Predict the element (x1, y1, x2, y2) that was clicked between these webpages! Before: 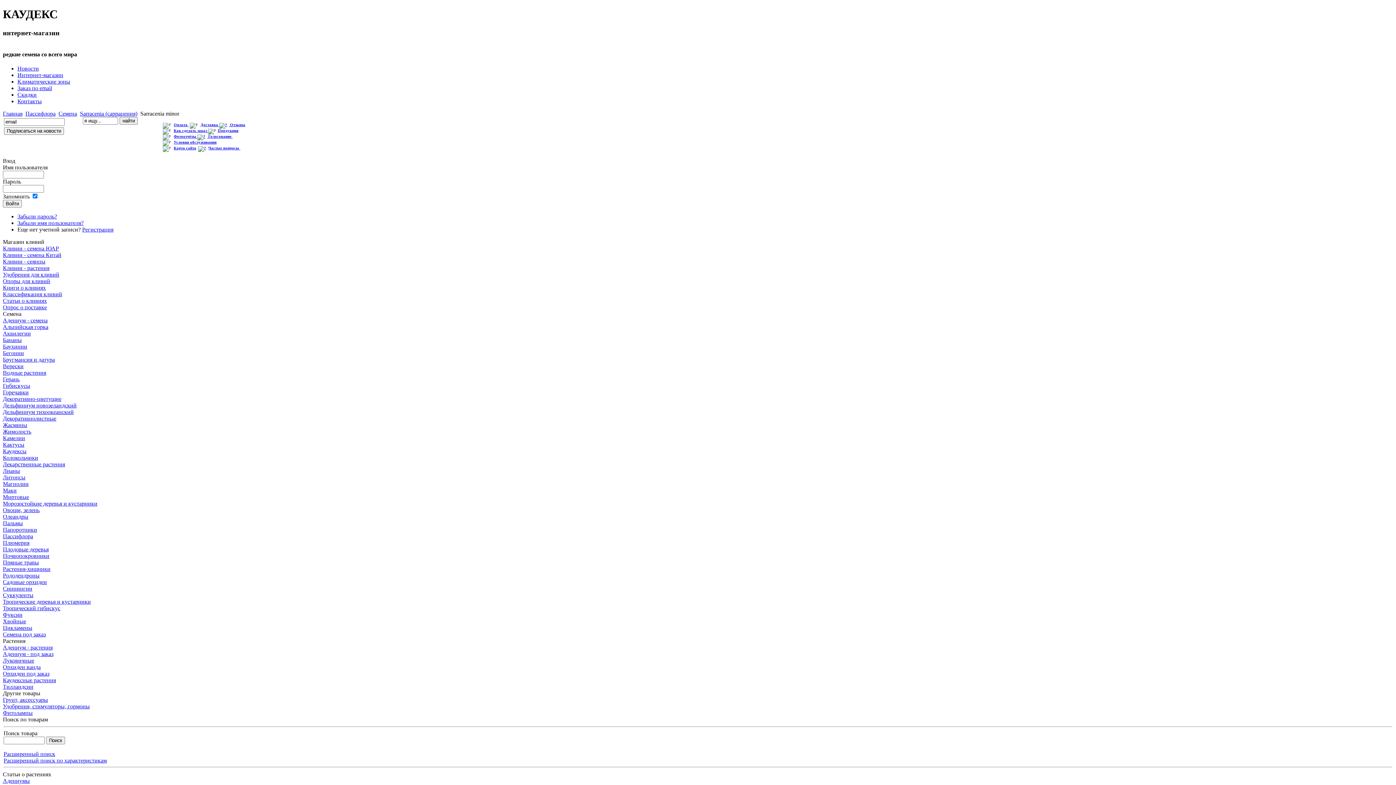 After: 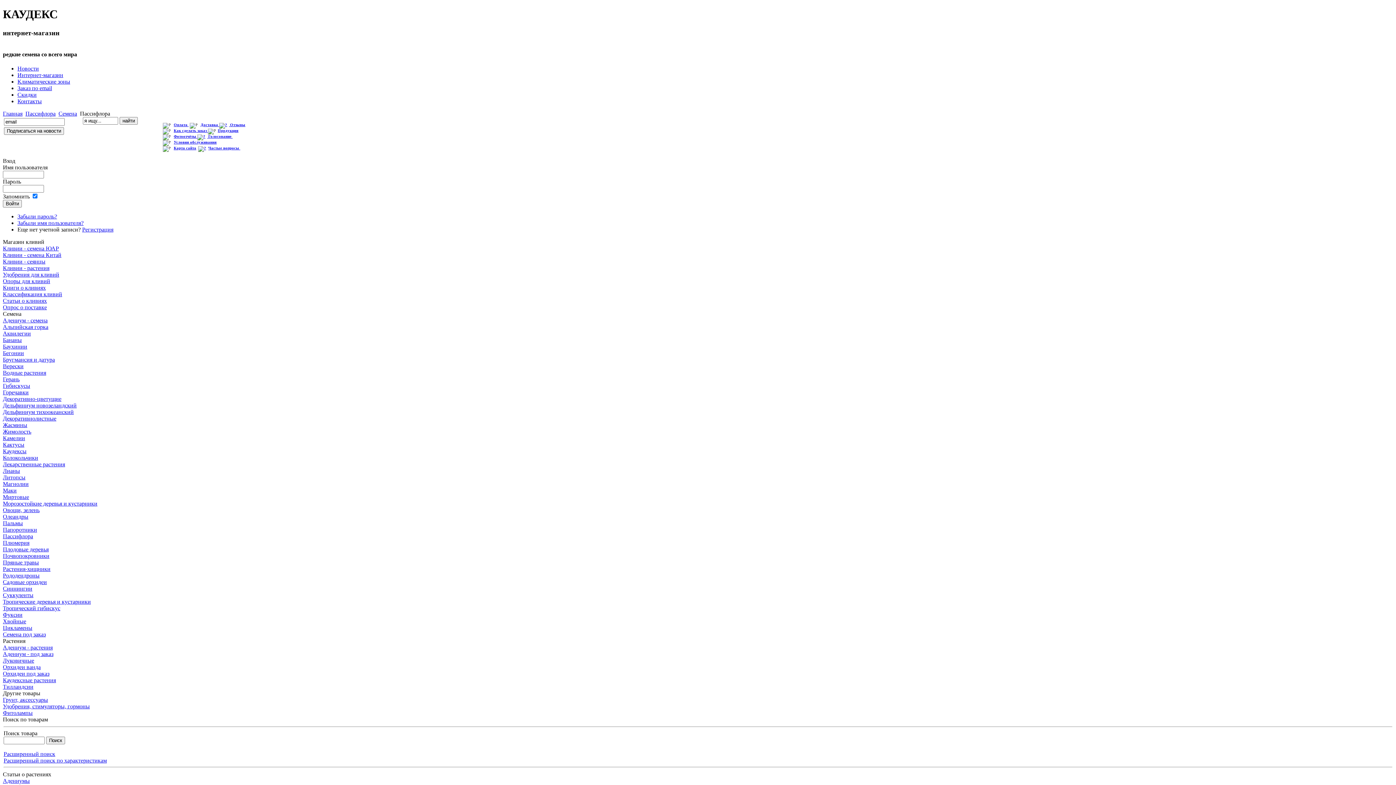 Action: label: Пассифлора bbox: (25, 110, 55, 116)